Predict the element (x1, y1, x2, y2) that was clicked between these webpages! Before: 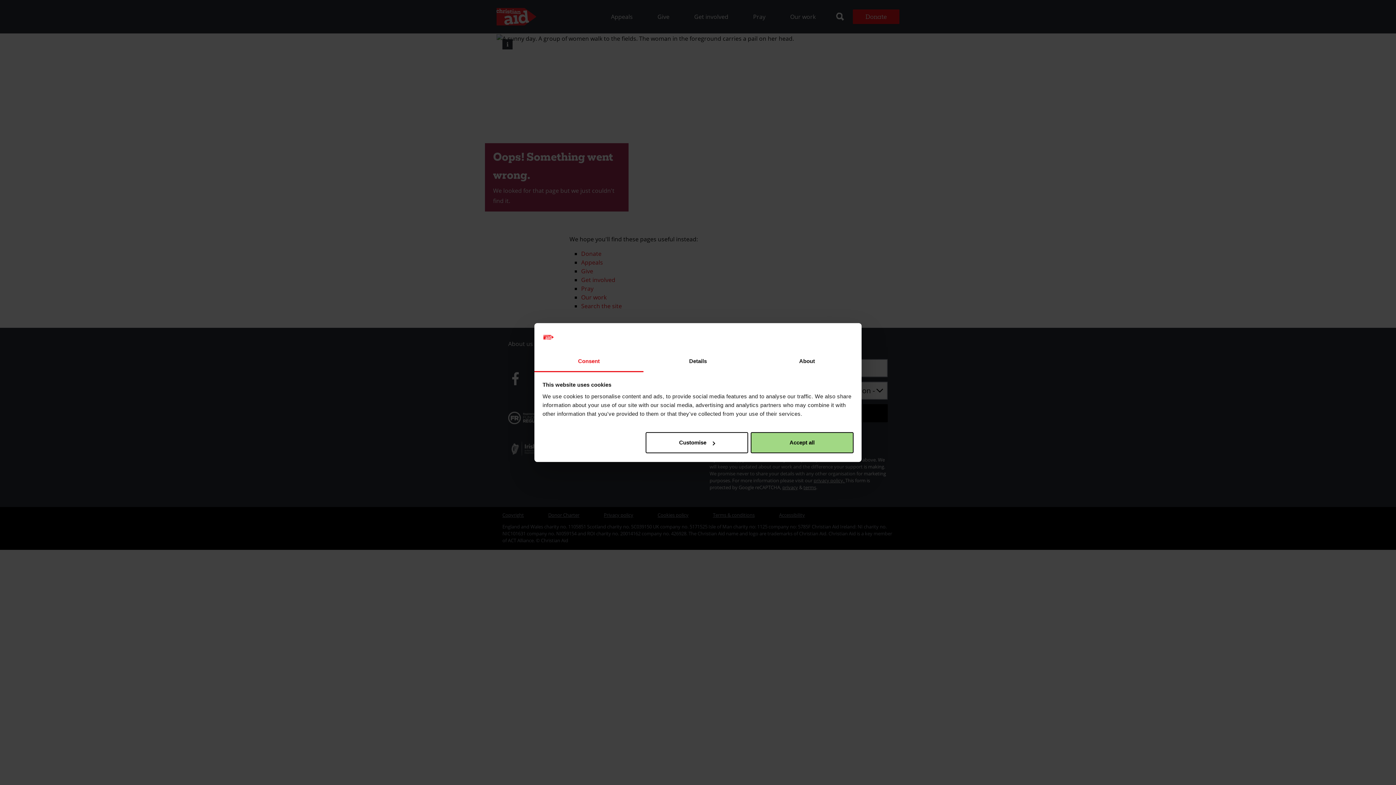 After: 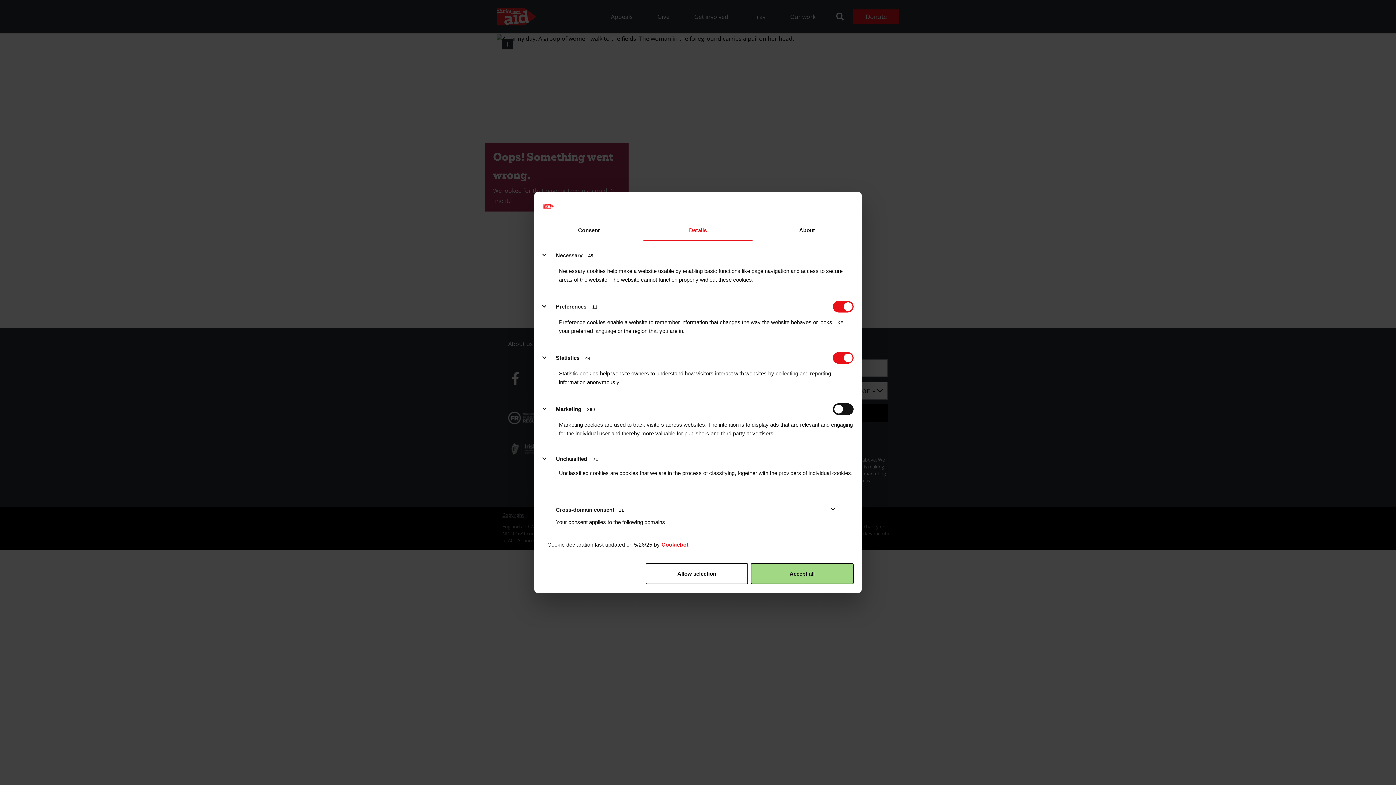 Action: bbox: (643, 351, 752, 372) label: Details